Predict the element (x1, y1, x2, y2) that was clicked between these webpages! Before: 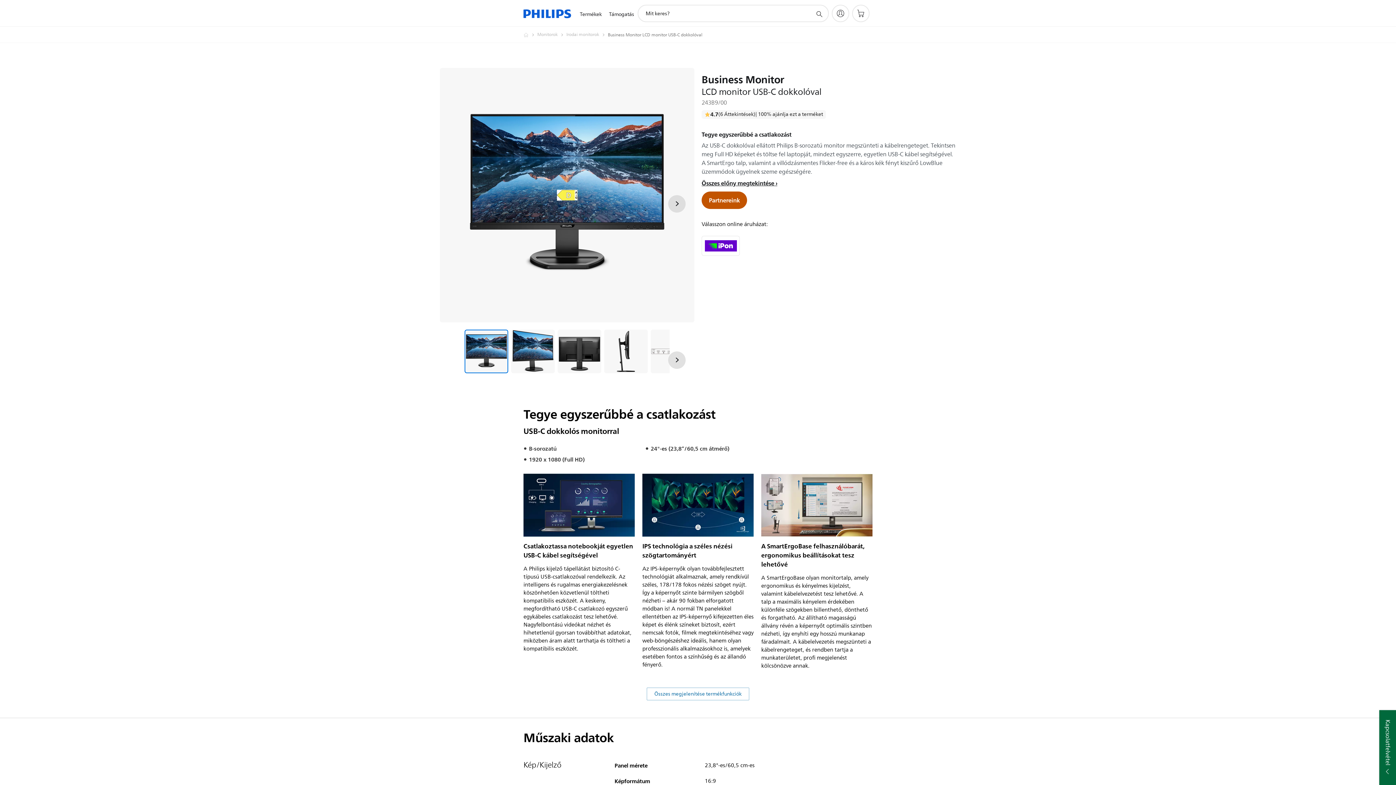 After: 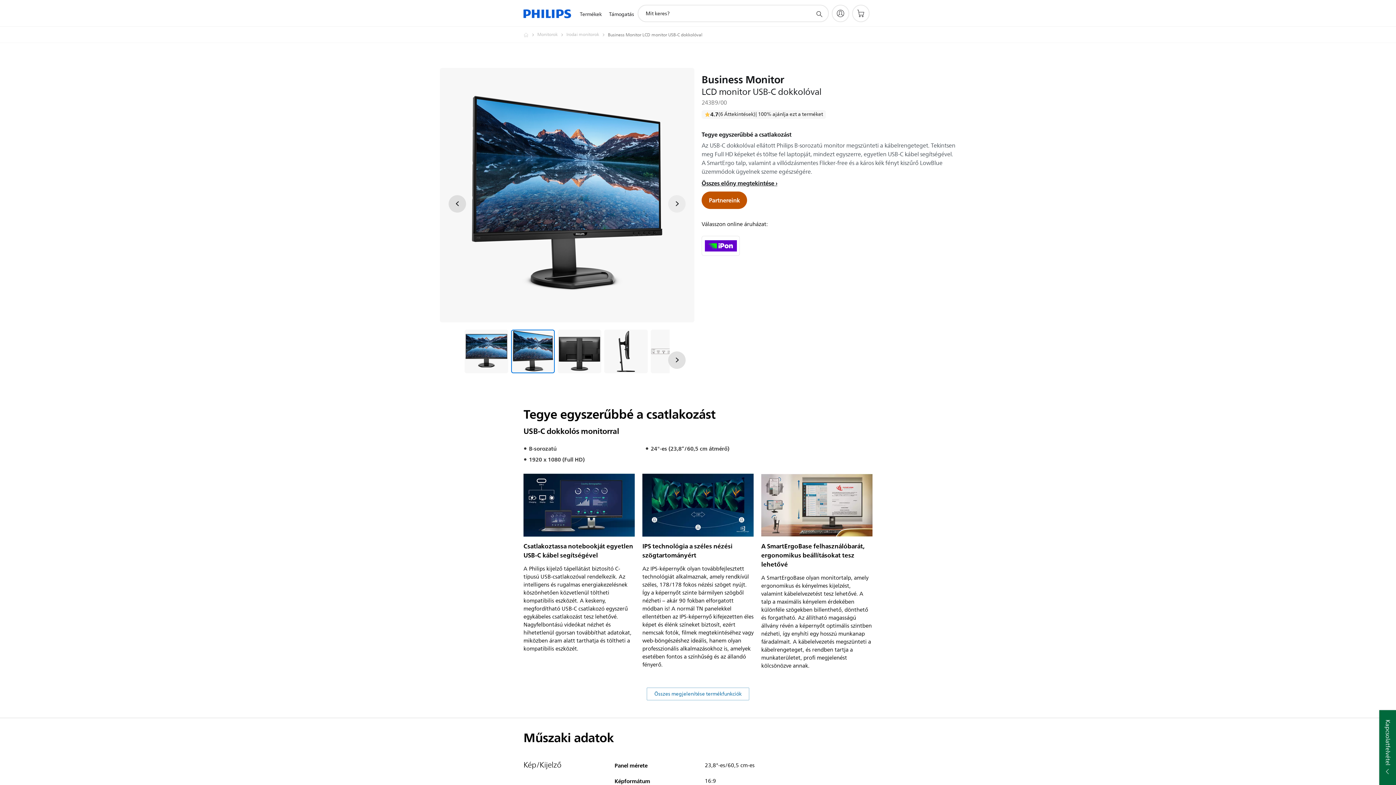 Action: bbox: (668, 195, 685, 212) label: Következő